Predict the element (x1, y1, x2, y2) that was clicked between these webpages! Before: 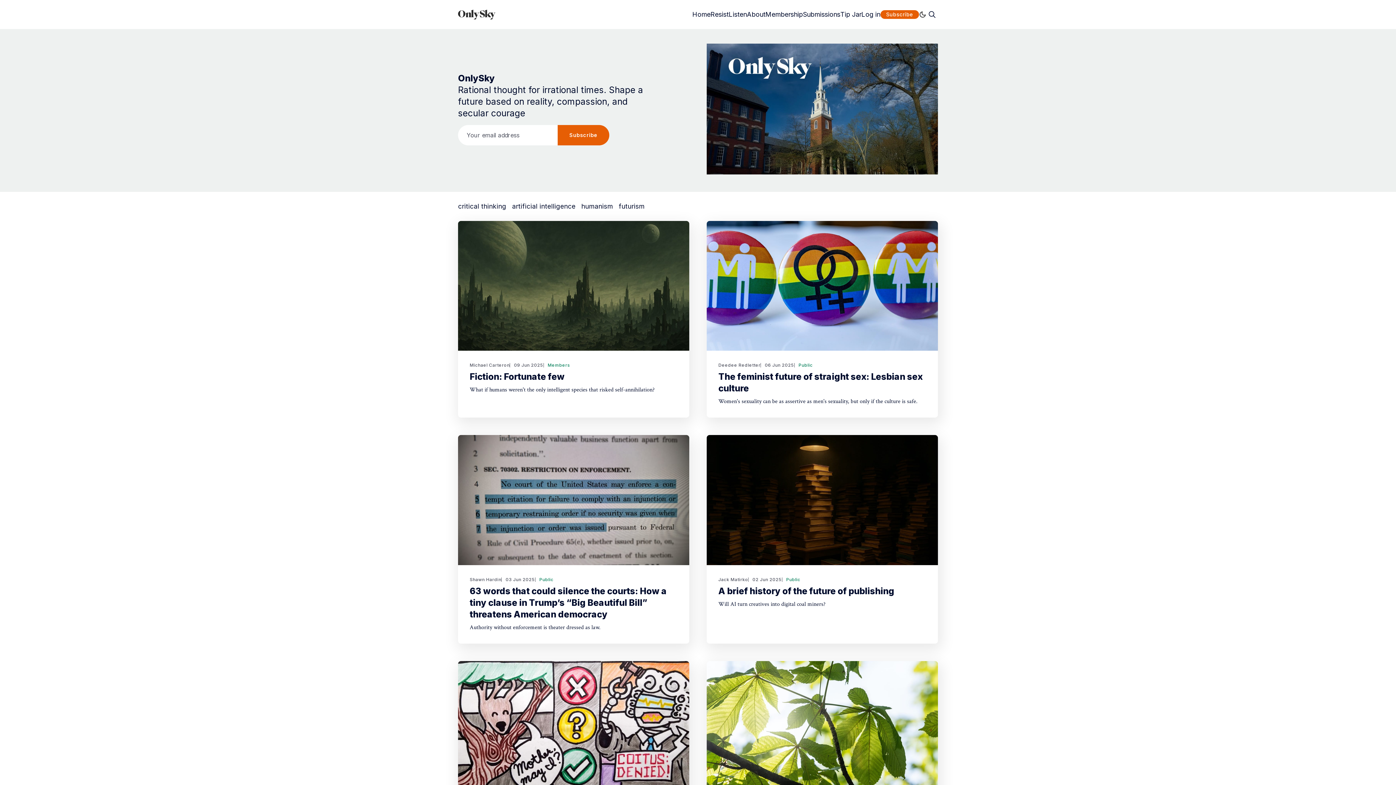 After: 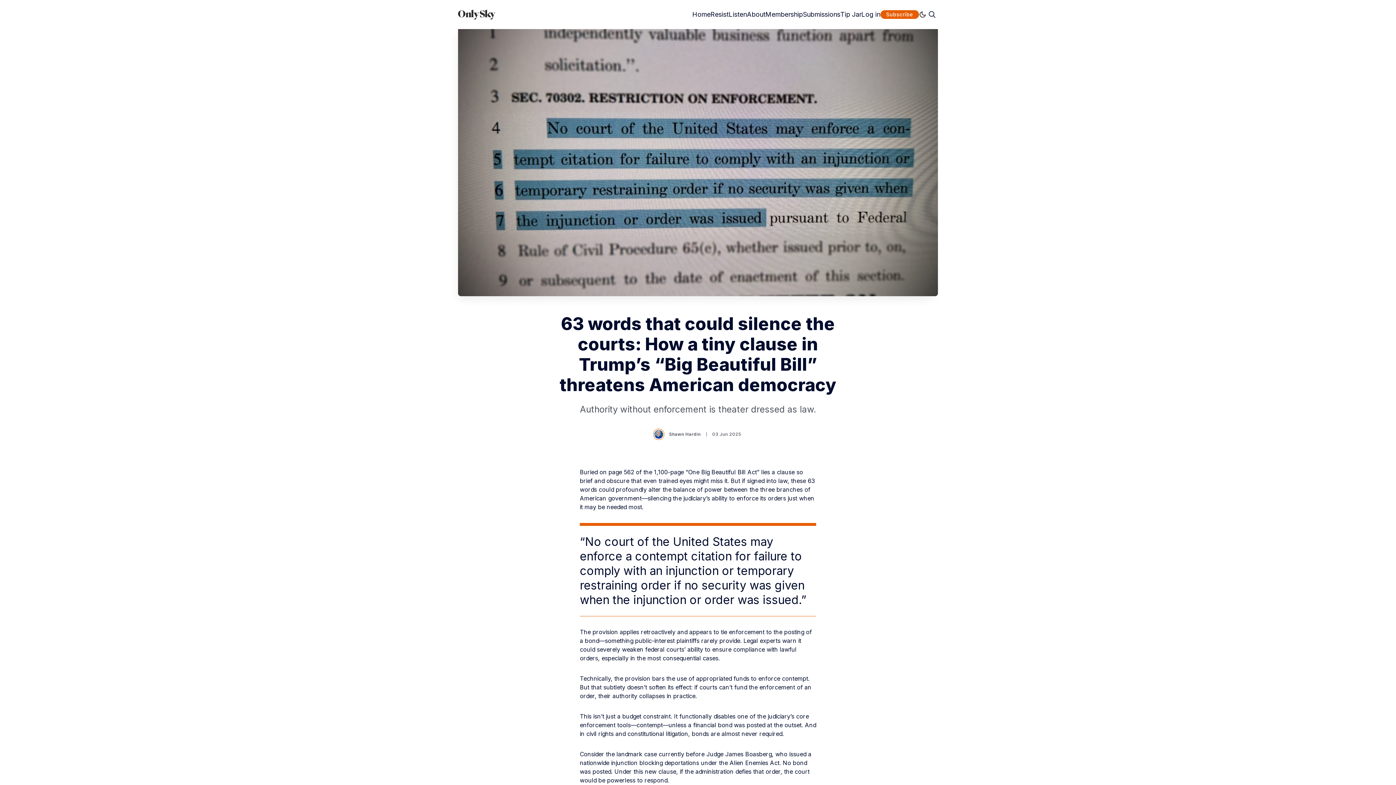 Action: bbox: (458, 435, 689, 565)